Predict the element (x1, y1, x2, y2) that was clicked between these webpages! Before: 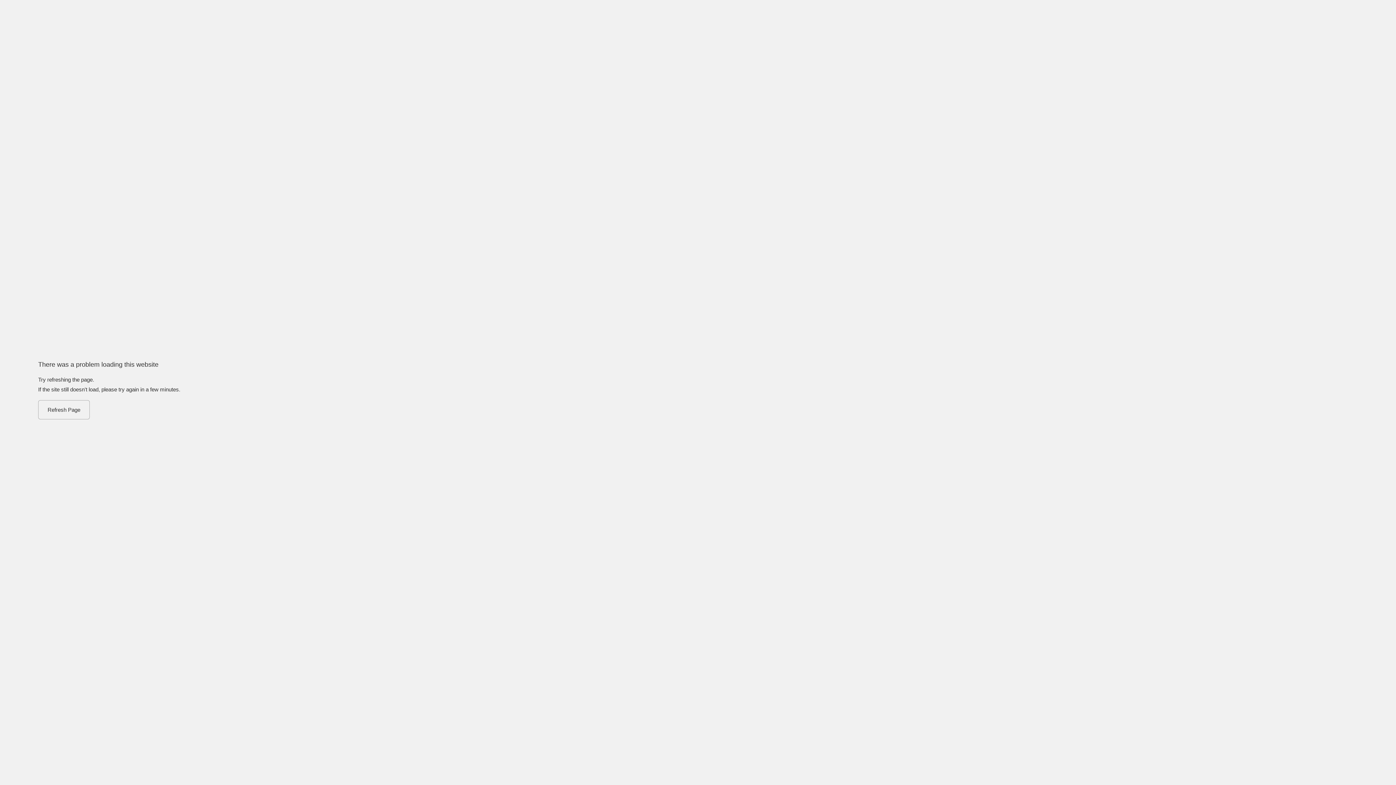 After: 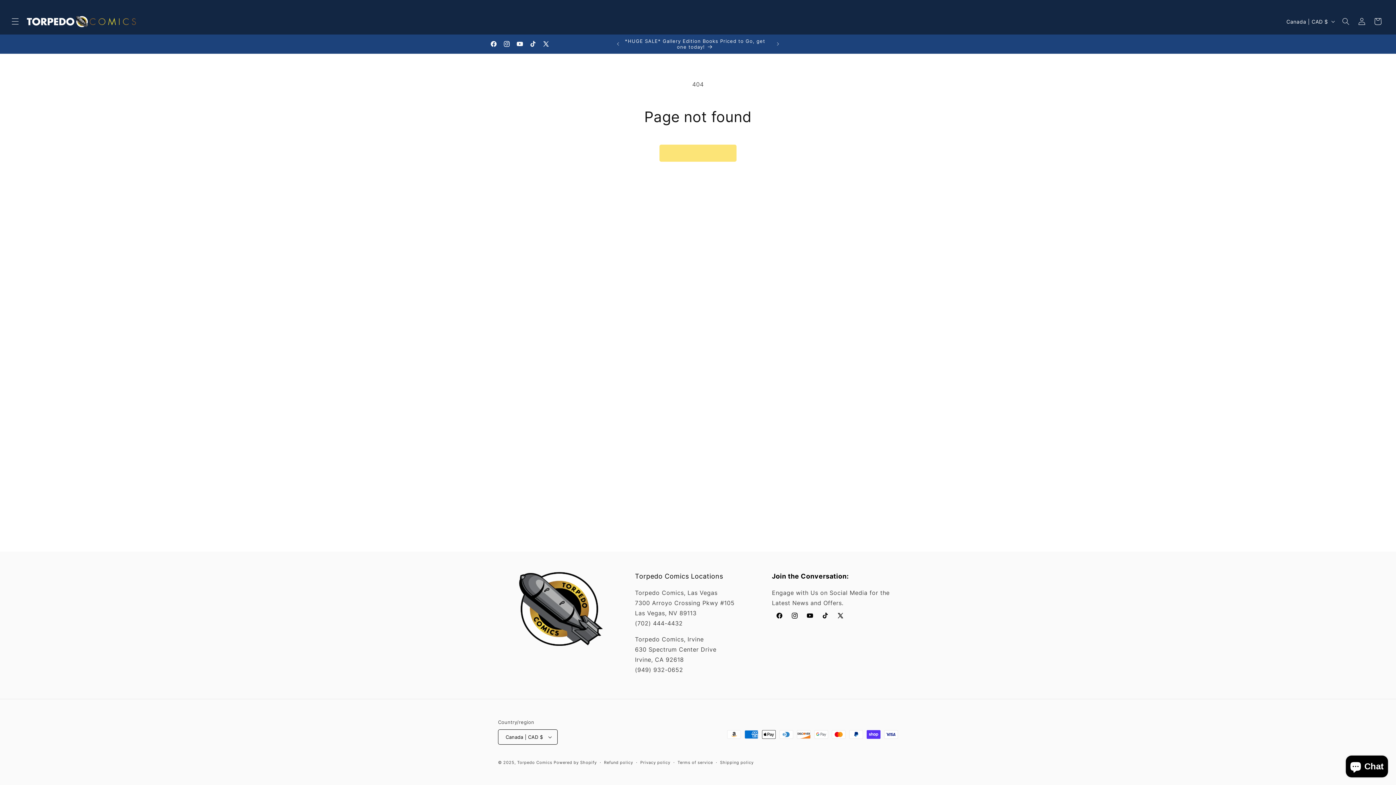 Action: label: Refresh Page bbox: (38, 400, 89, 419)